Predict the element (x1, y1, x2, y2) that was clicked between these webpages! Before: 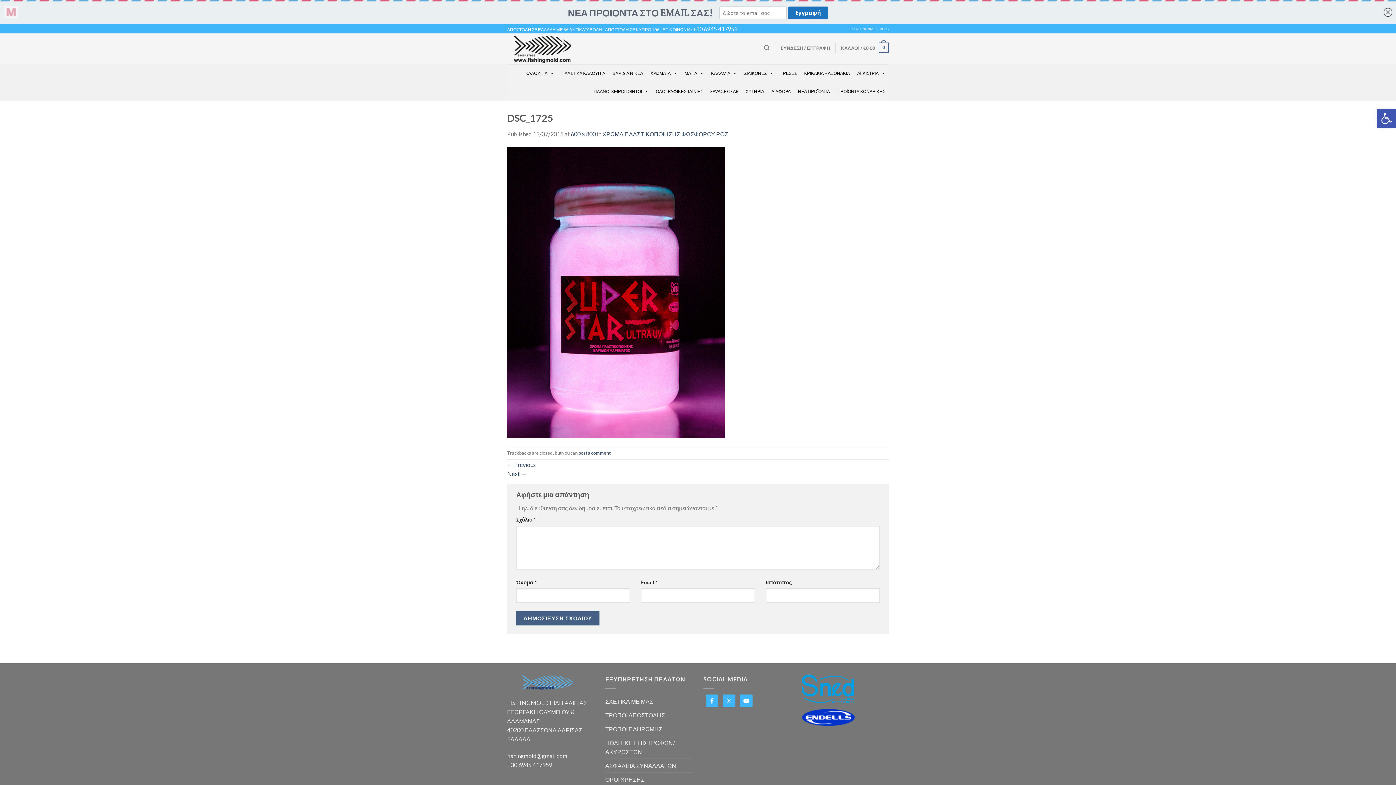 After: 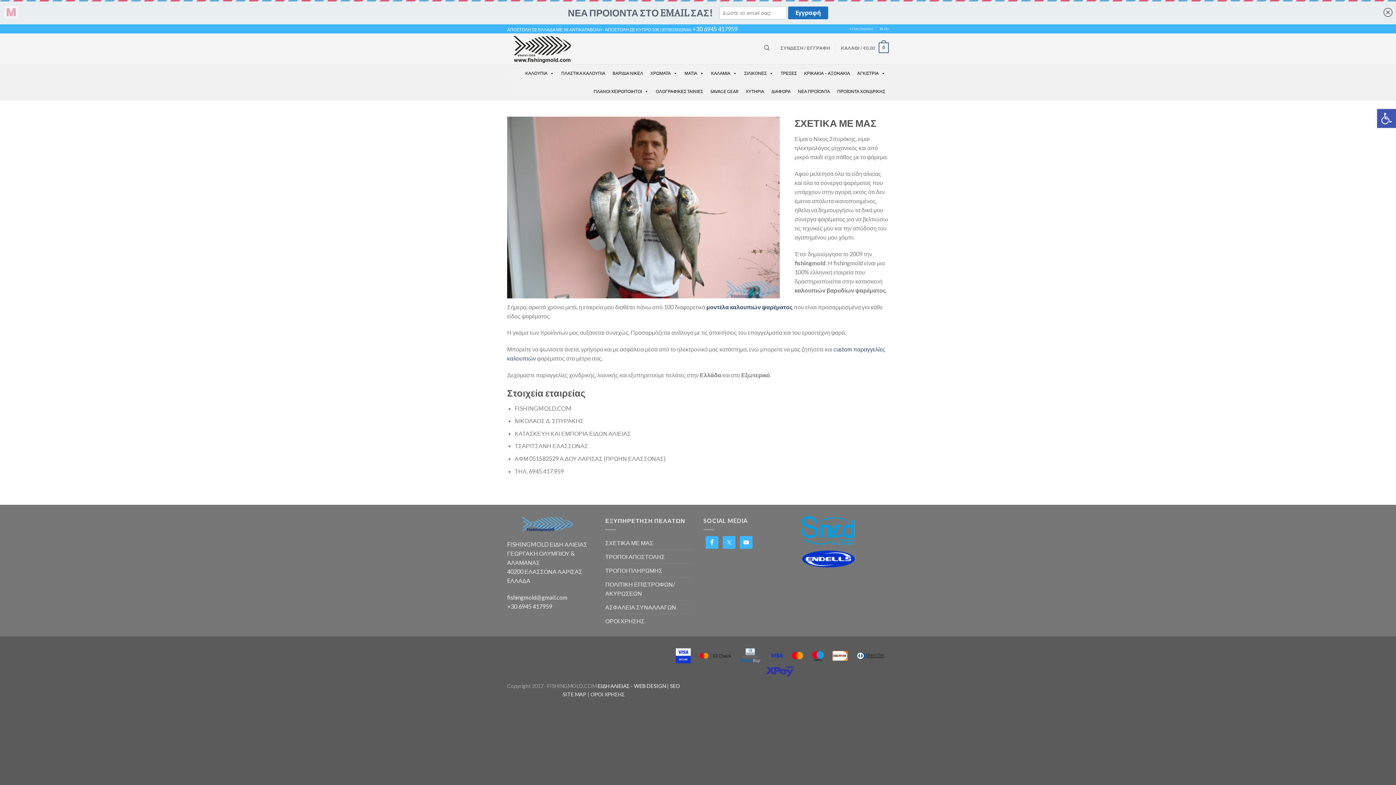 Action: bbox: (605, 694, 653, 708) label: ΣΧΕΤΙΚΑ ΜΕ ΜΑΣ